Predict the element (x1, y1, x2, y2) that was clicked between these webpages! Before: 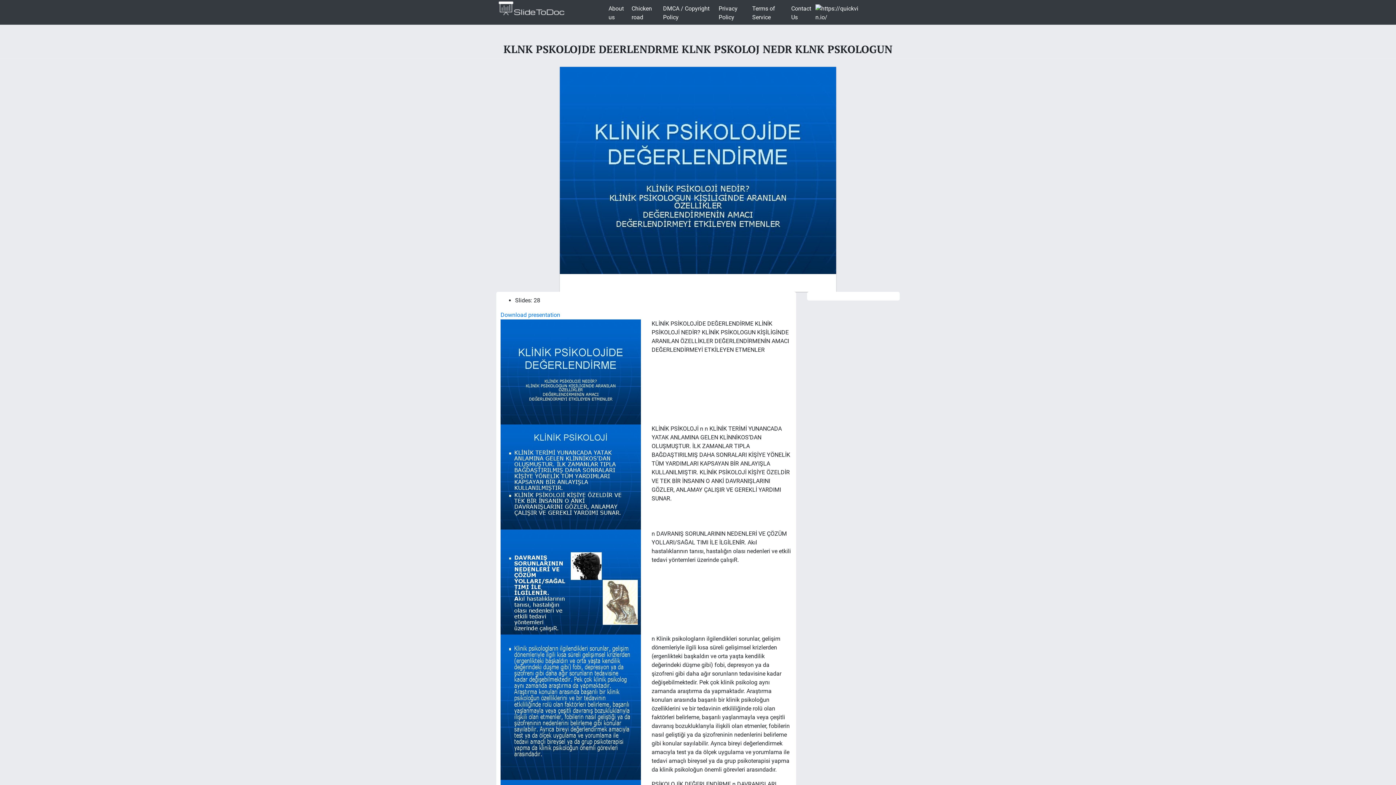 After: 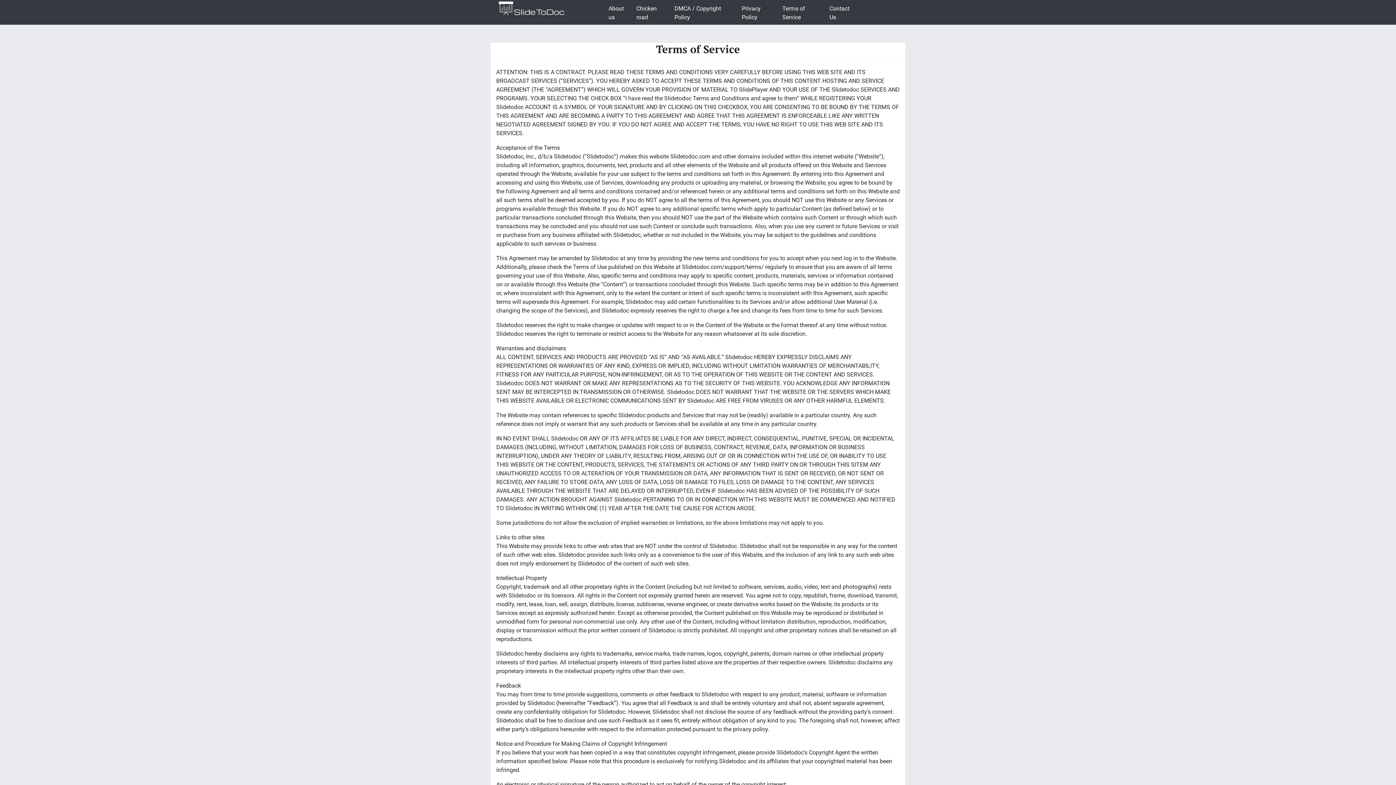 Action: label: Terms of Service bbox: (749, 1, 788, 24)